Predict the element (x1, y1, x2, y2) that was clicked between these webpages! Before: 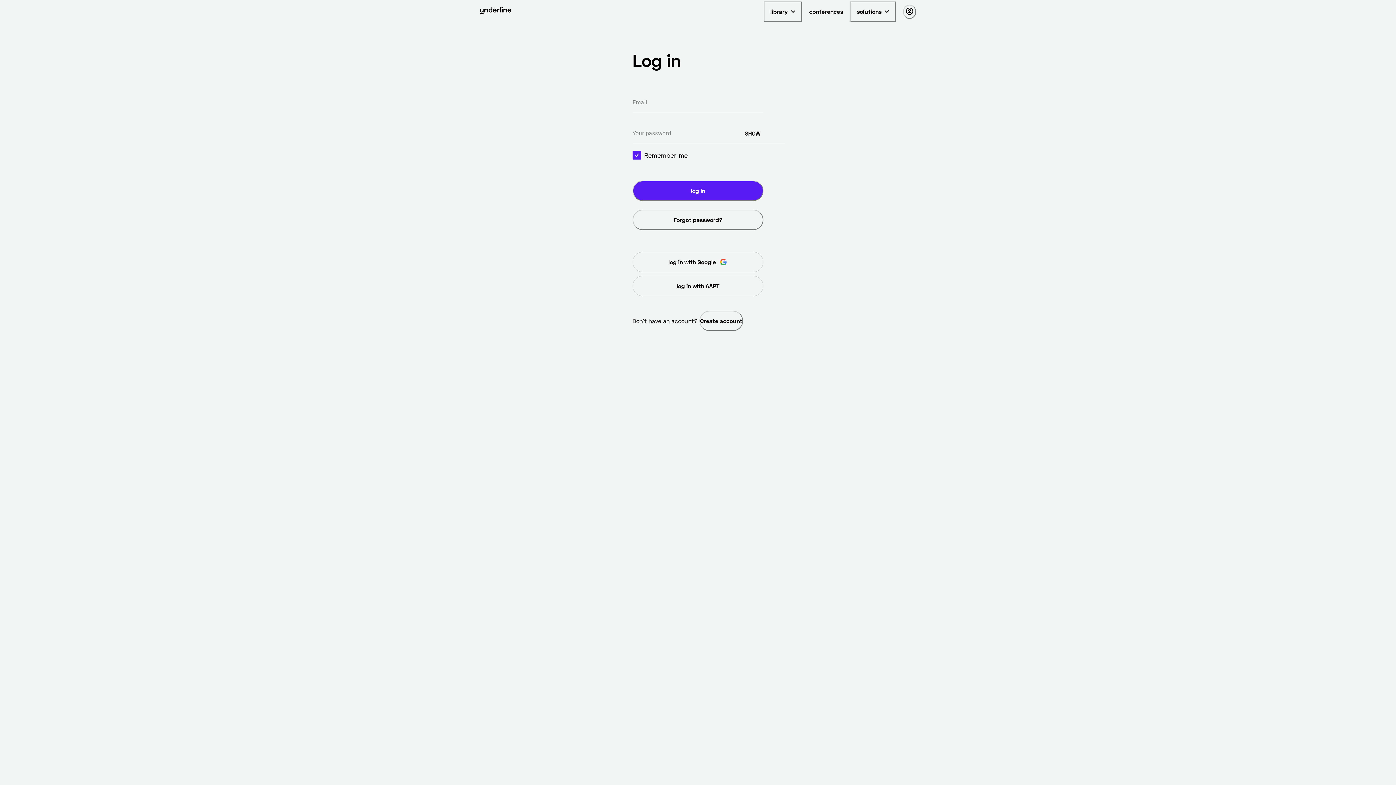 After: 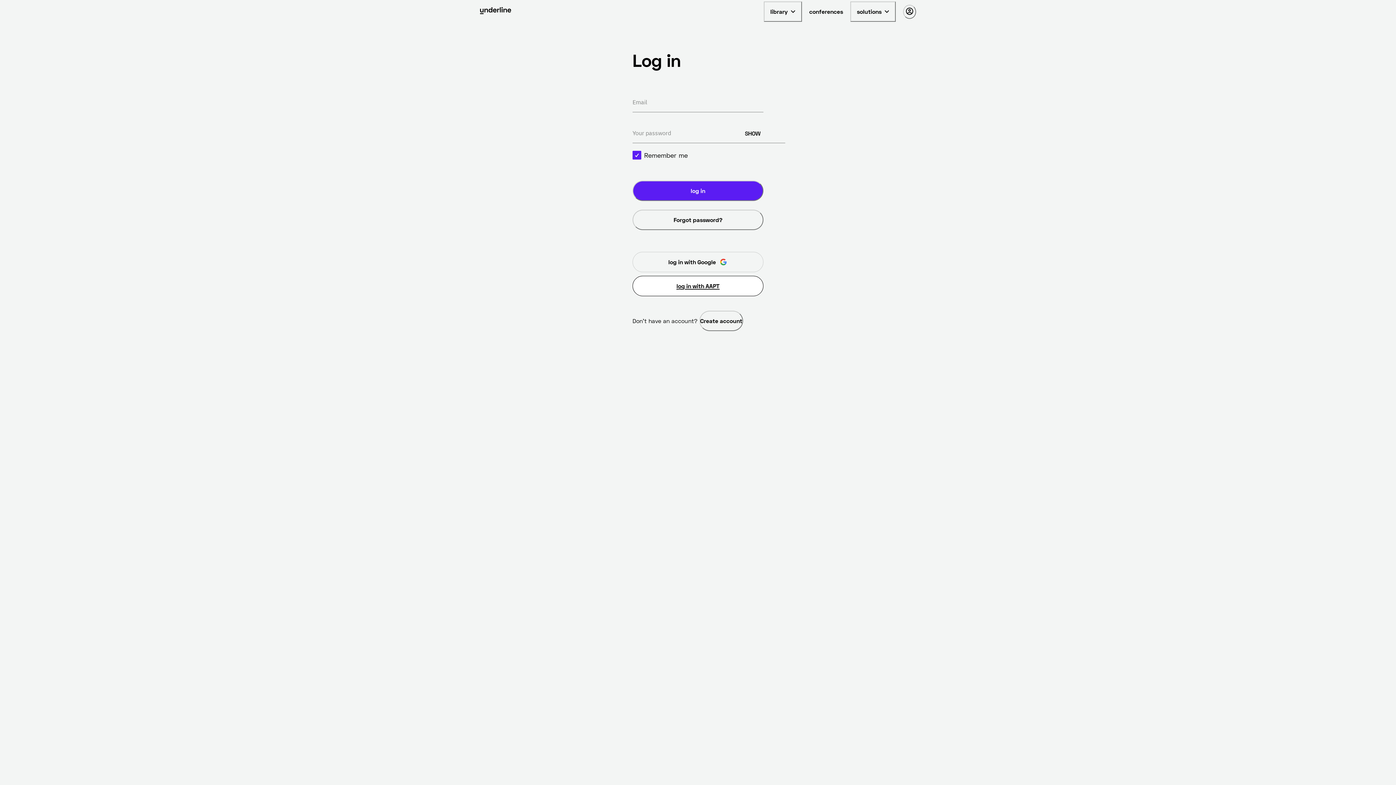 Action: label: log in with AAPT bbox: (632, 275, 763, 296)